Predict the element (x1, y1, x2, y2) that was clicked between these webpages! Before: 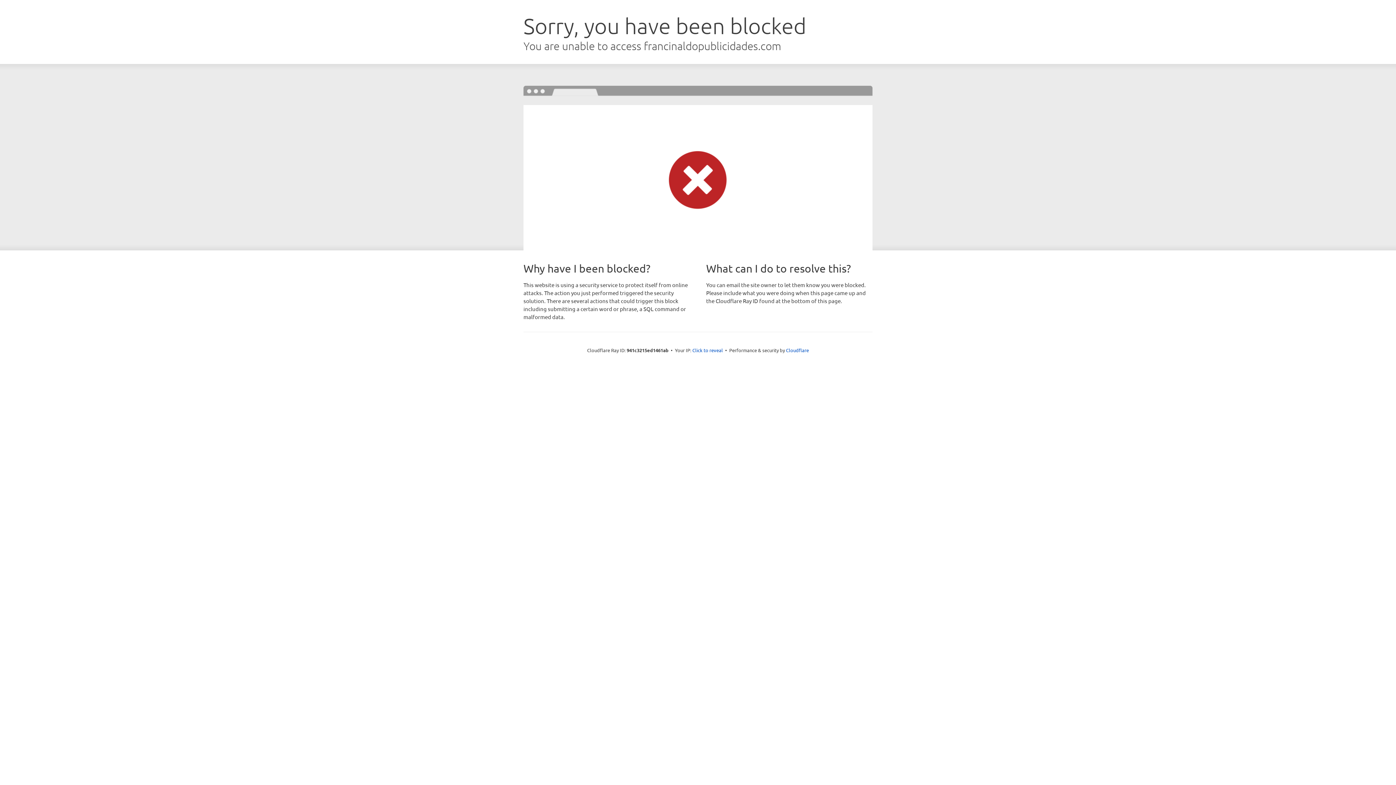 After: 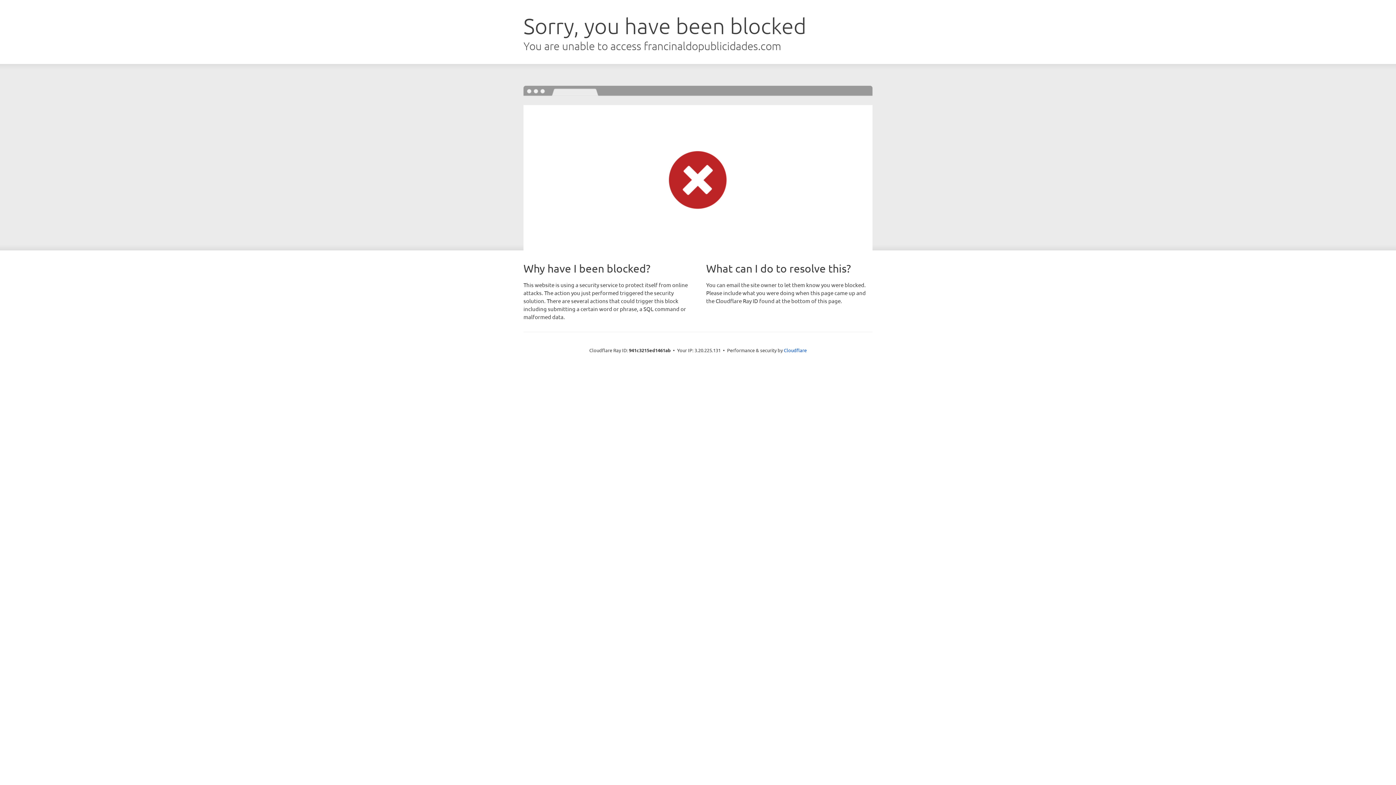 Action: label: Click to reveal bbox: (692, 346, 723, 353)